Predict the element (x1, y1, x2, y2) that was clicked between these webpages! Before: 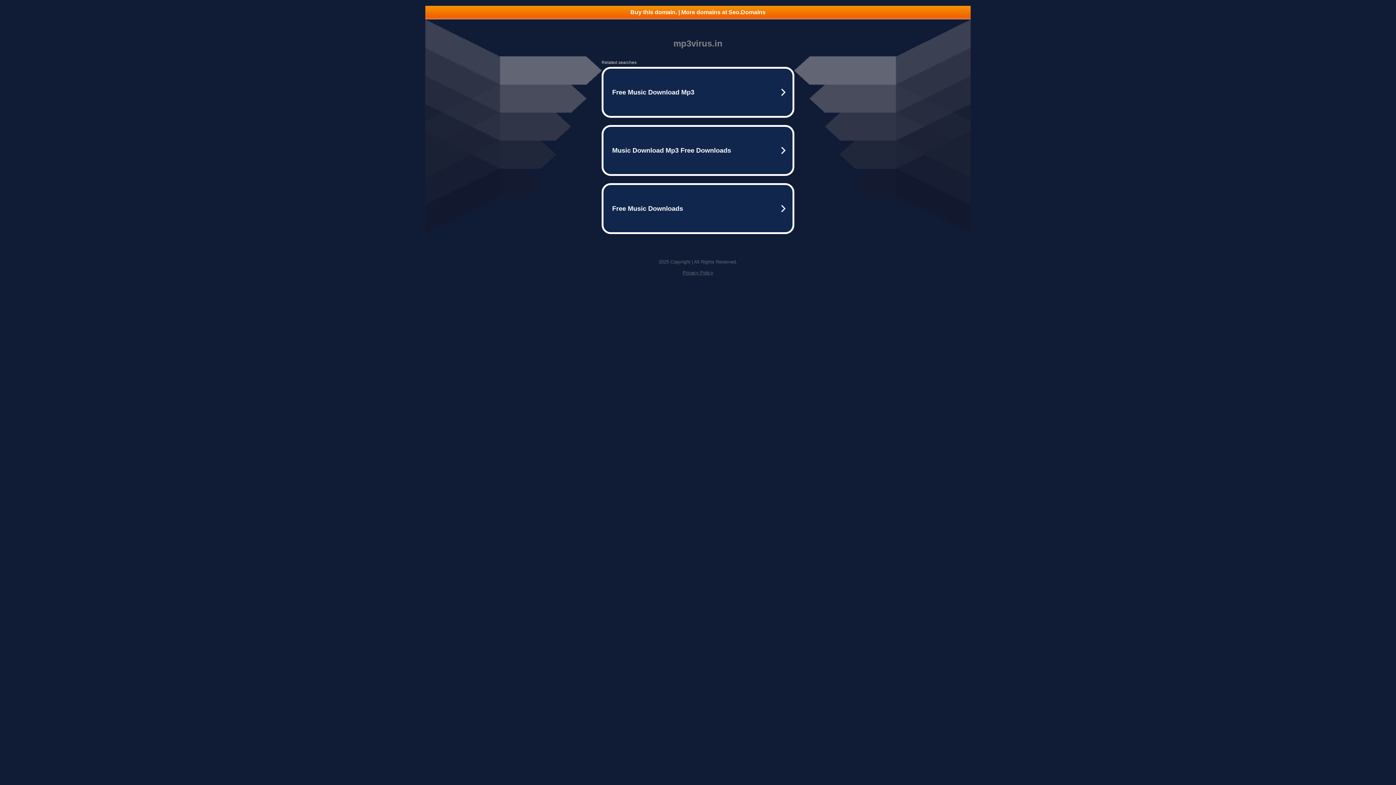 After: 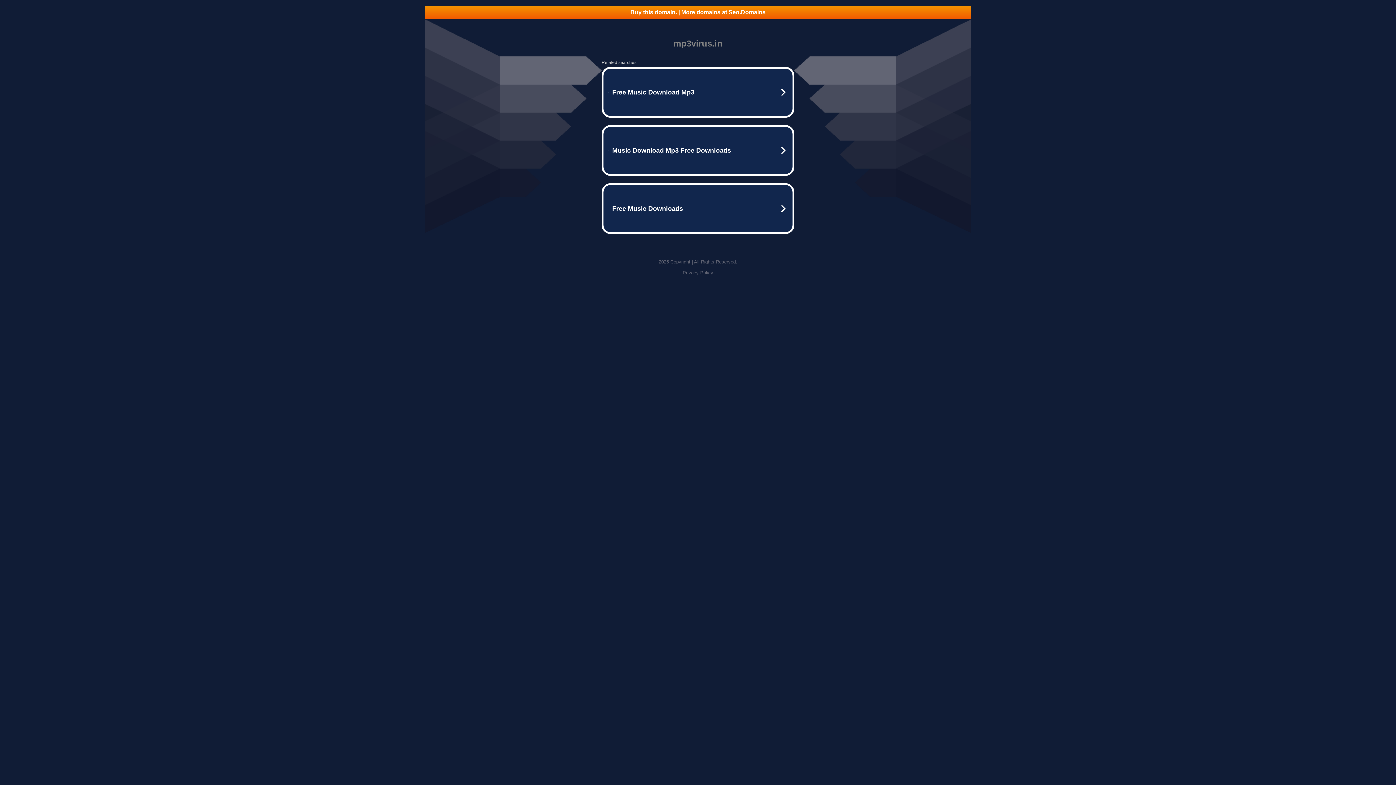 Action: bbox: (425, 5, 970, 18) label: Buy this domain. | More domains at Seo.Domains